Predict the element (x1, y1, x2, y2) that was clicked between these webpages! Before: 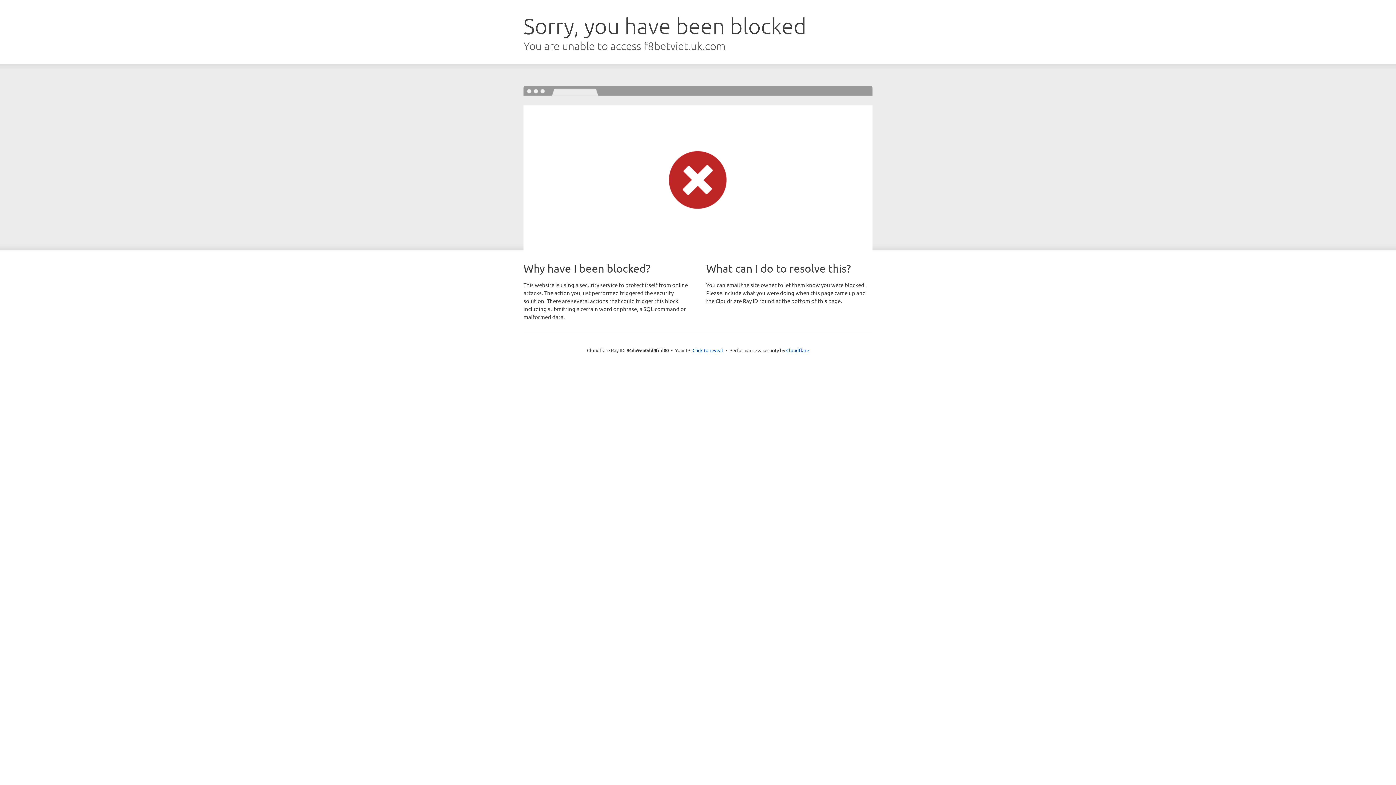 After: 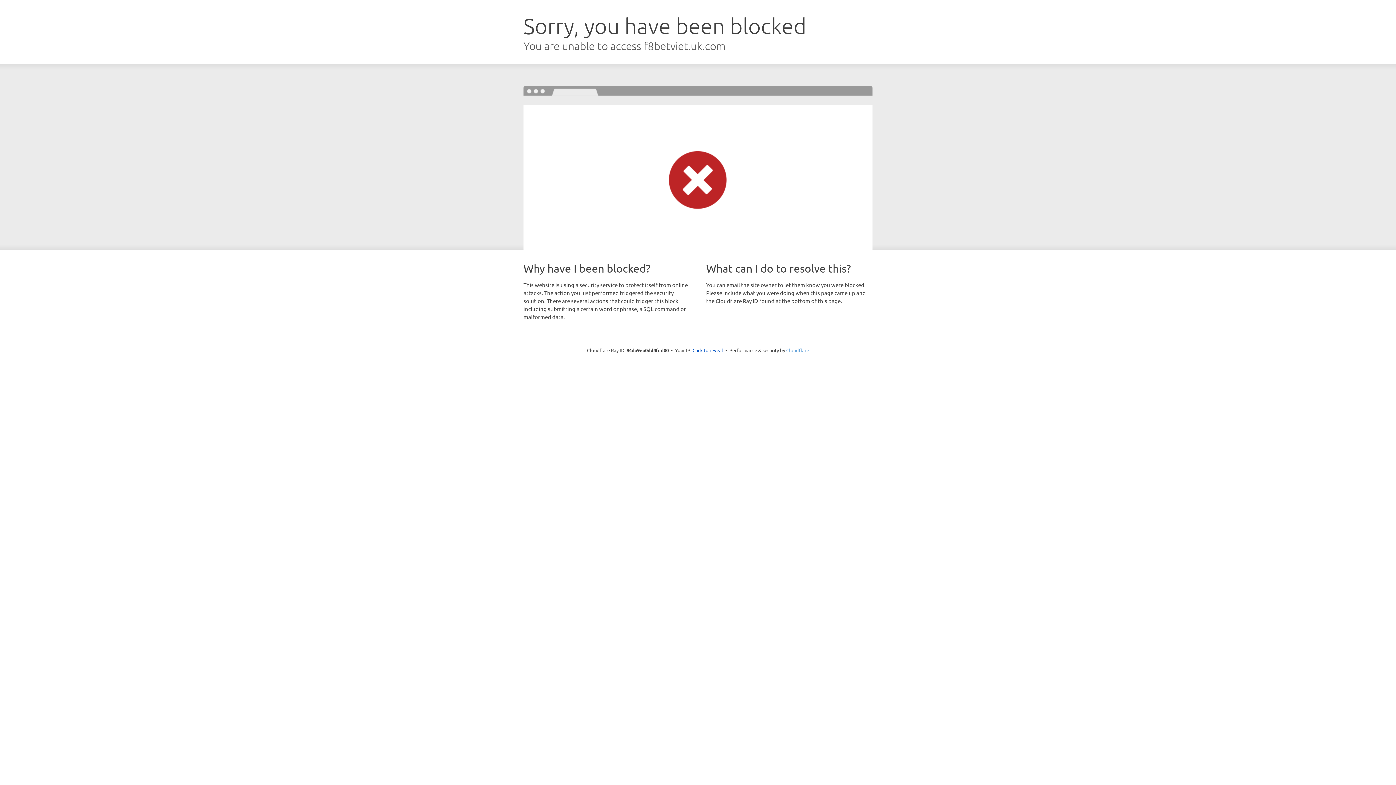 Action: bbox: (786, 347, 809, 353) label: Cloudflare